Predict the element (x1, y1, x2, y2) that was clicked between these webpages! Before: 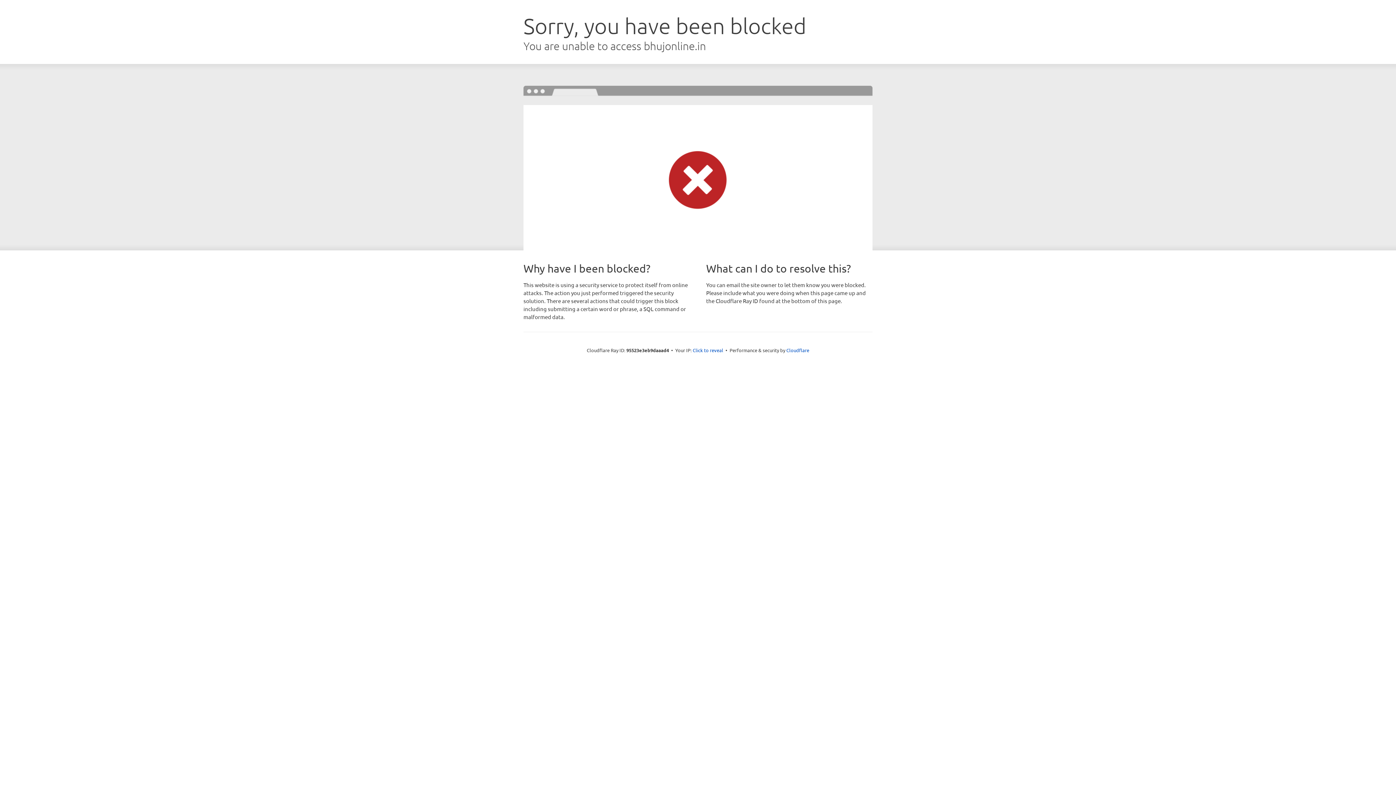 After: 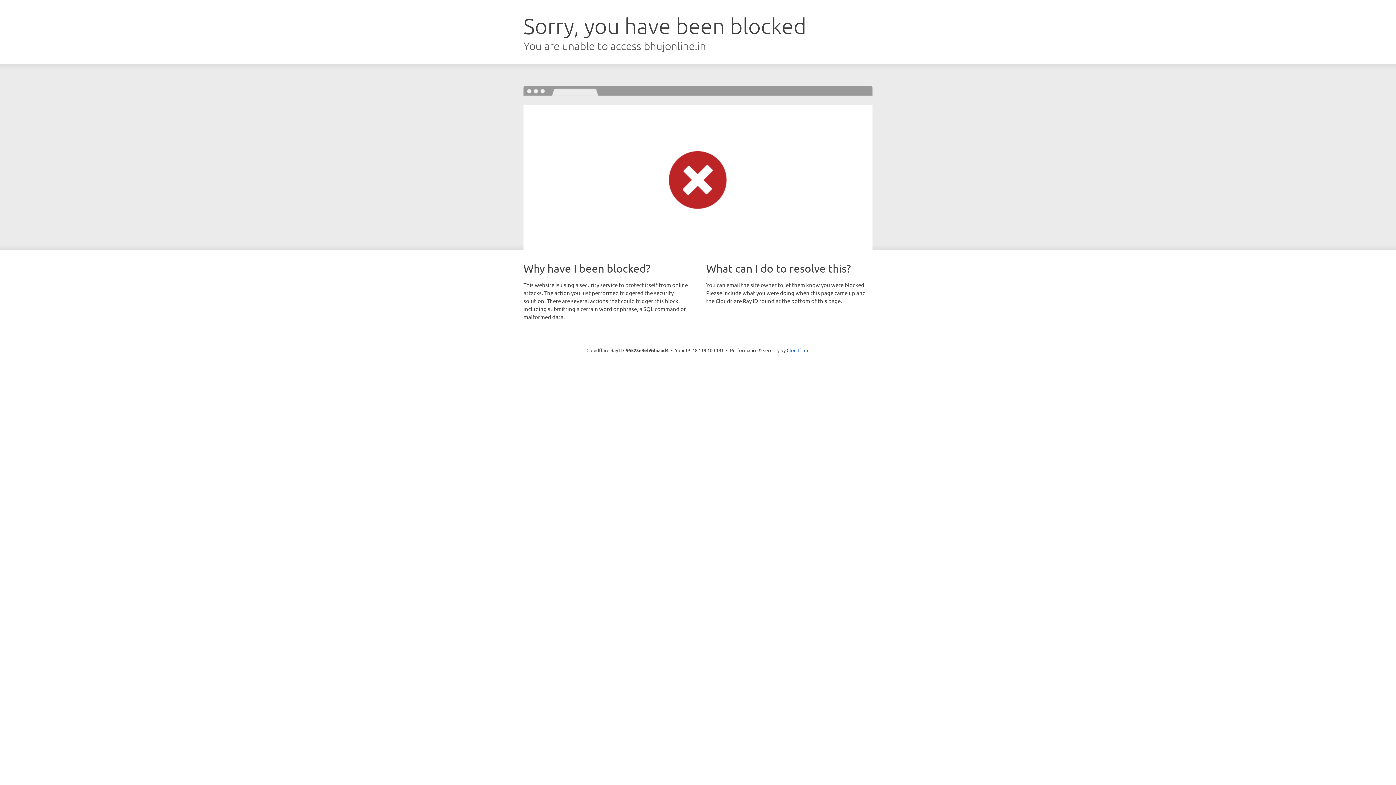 Action: label: Click to reveal bbox: (692, 346, 723, 353)